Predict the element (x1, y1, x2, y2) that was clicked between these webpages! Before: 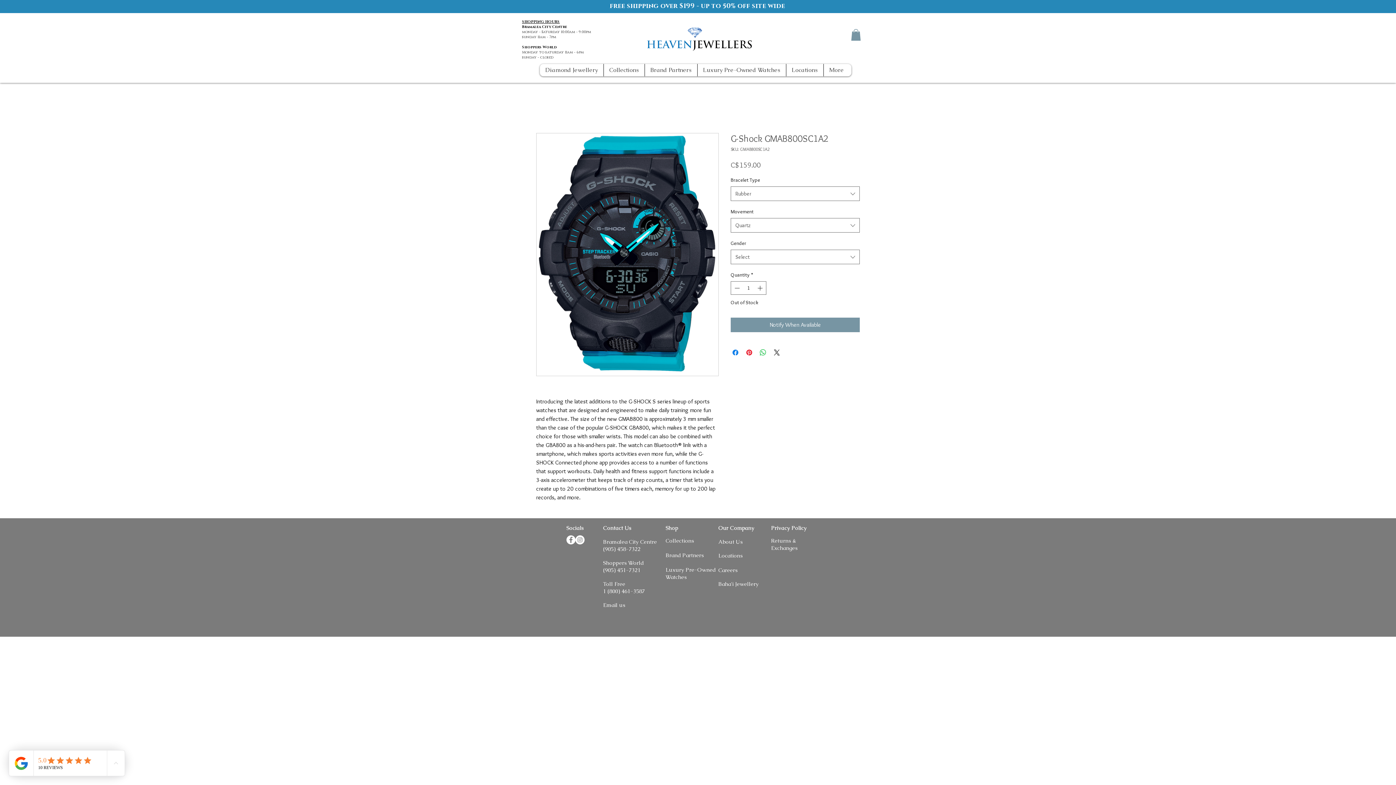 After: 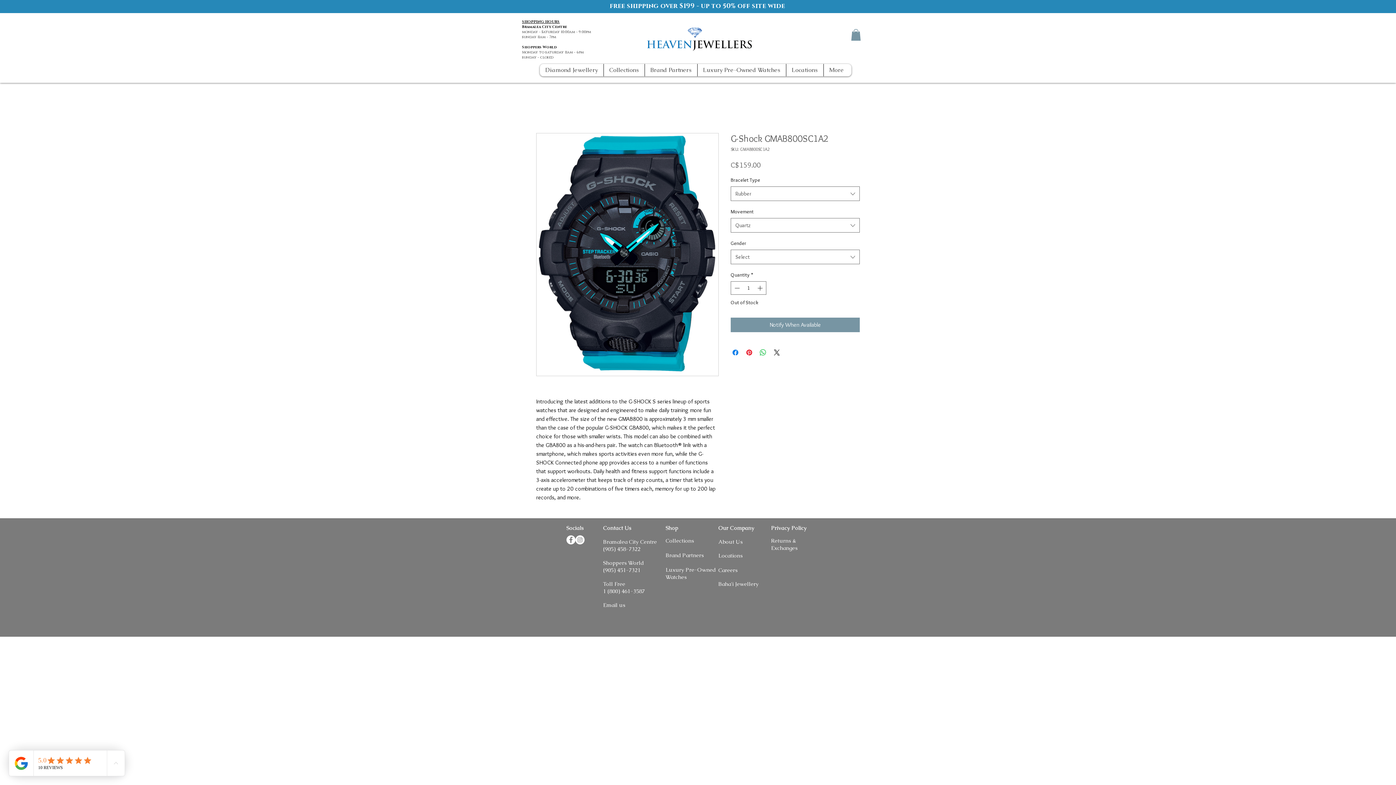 Action: label: (905) 451-7321 bbox: (603, 567, 640, 574)